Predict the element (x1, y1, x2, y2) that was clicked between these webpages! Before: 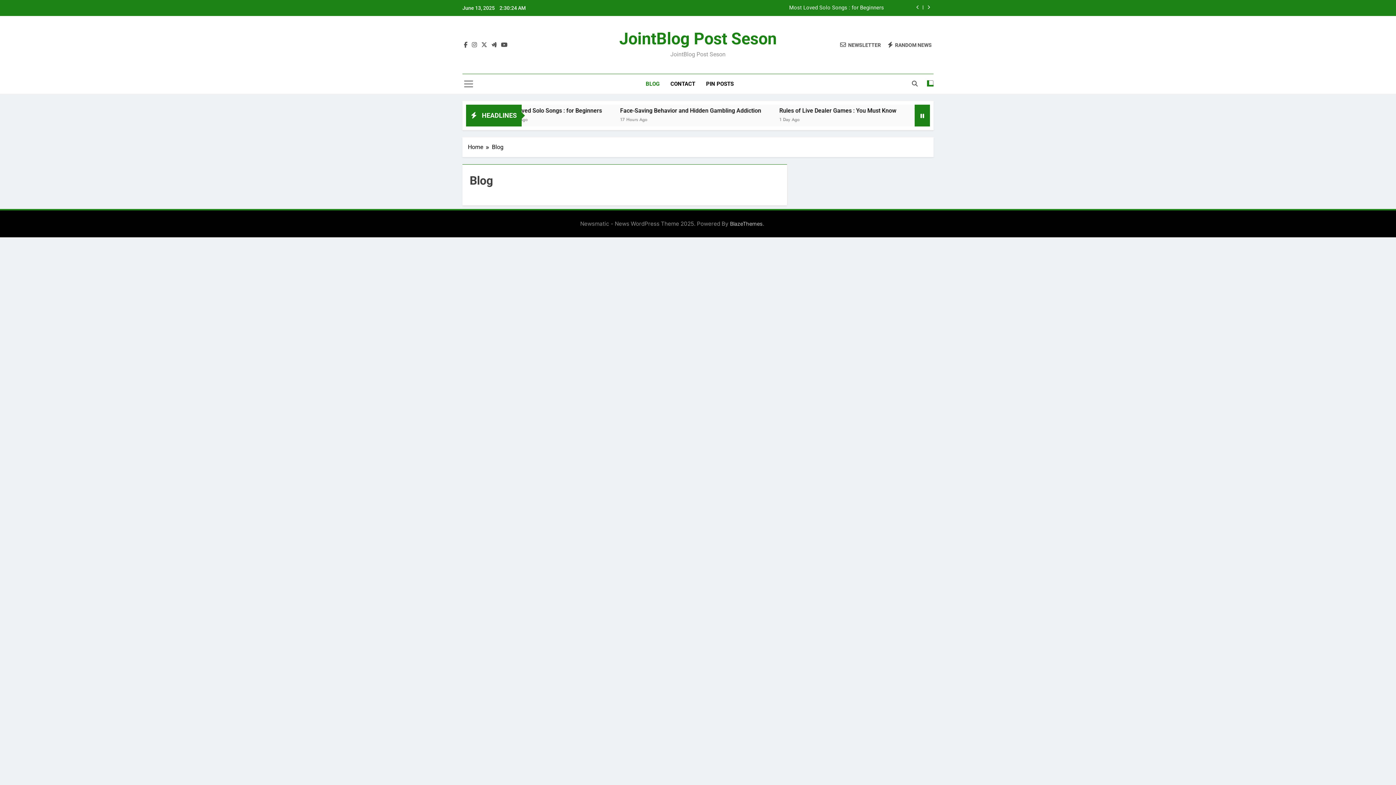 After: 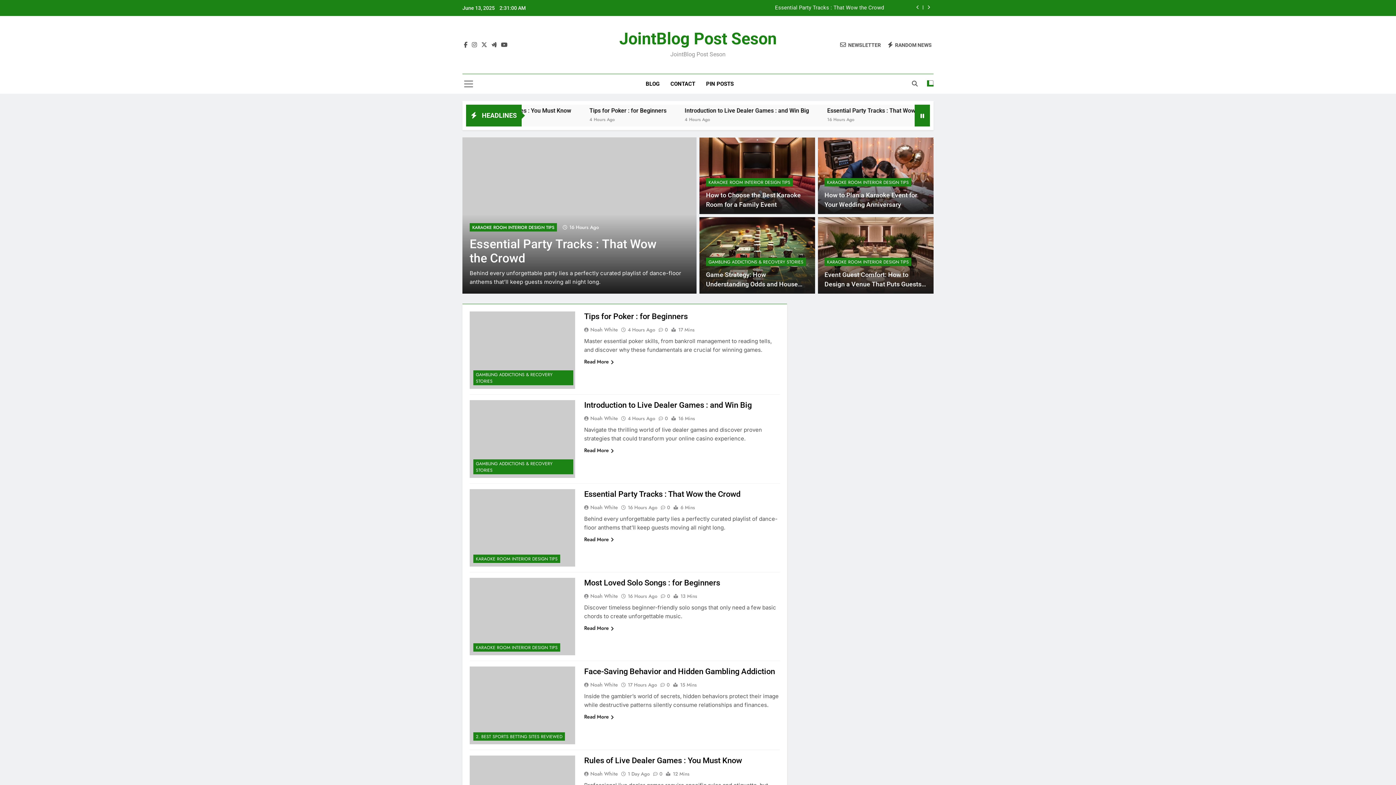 Action: label: JointBlog Post Seson bbox: (619, 29, 776, 48)